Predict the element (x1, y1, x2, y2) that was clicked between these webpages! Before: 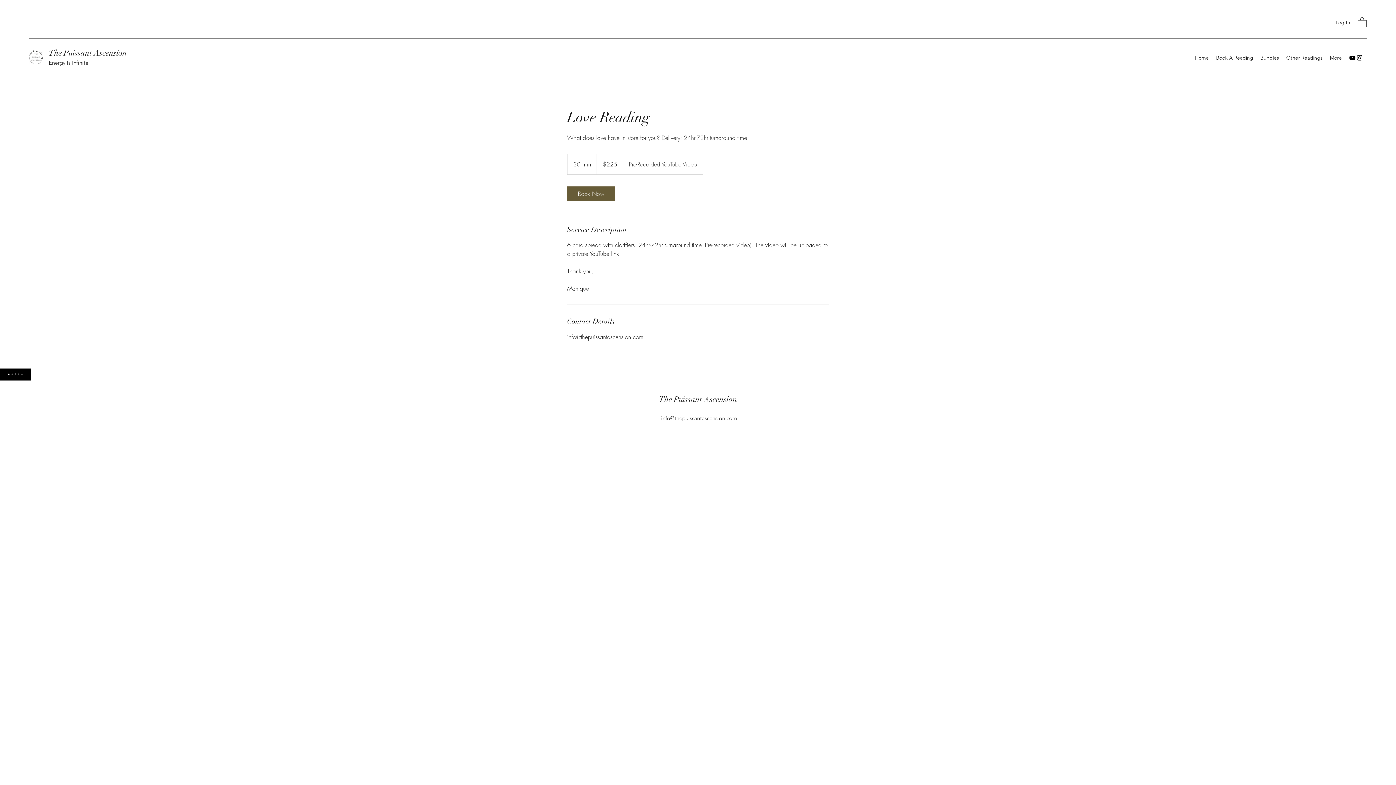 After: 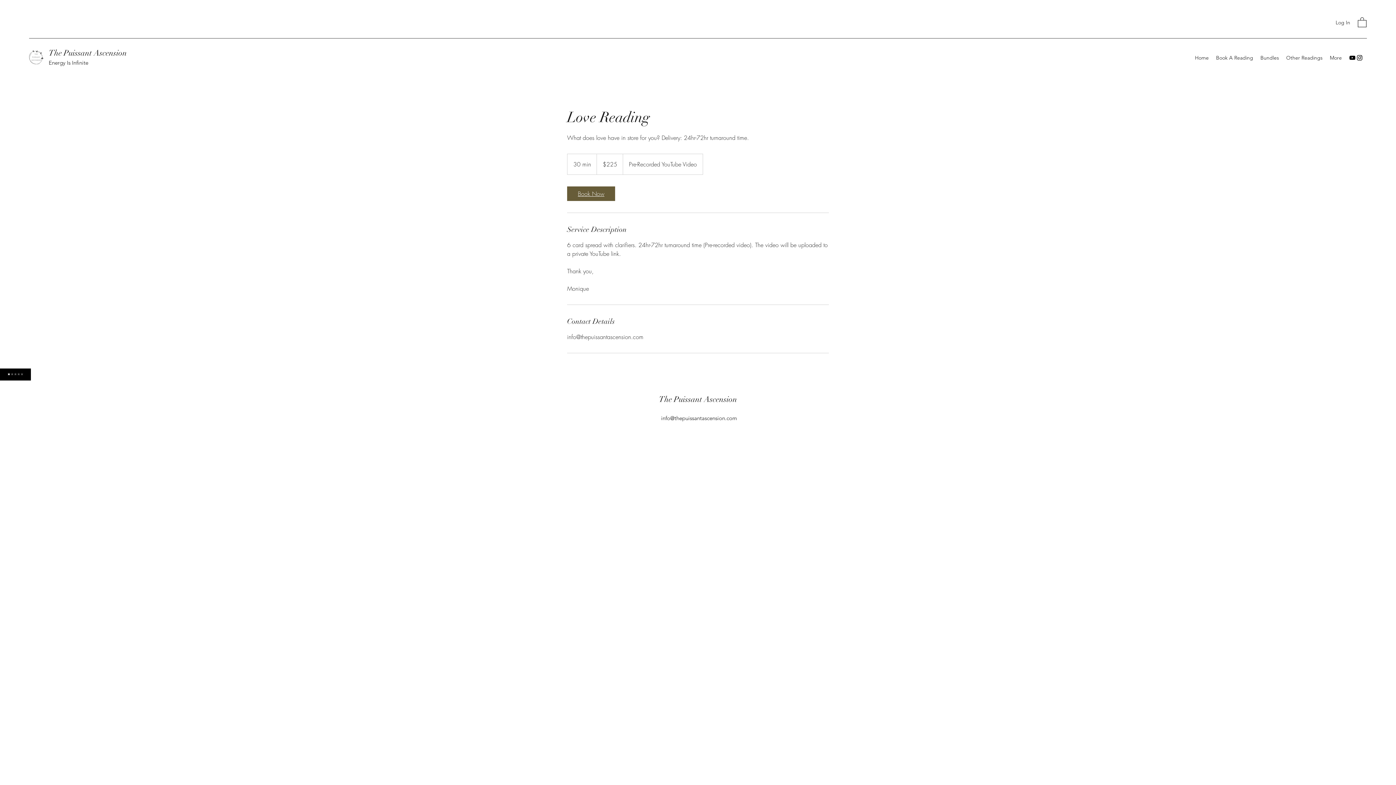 Action: label: Book Now bbox: (567, 186, 615, 200)